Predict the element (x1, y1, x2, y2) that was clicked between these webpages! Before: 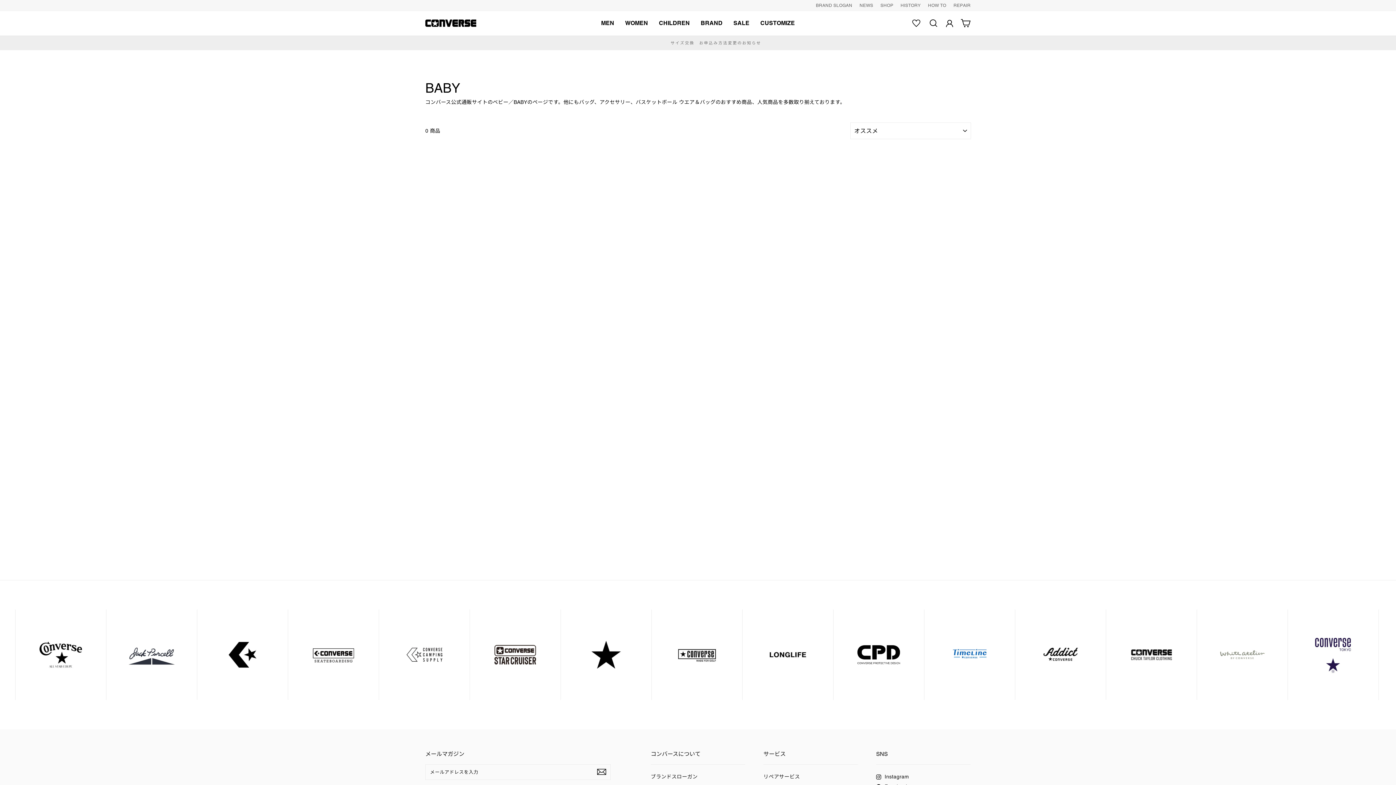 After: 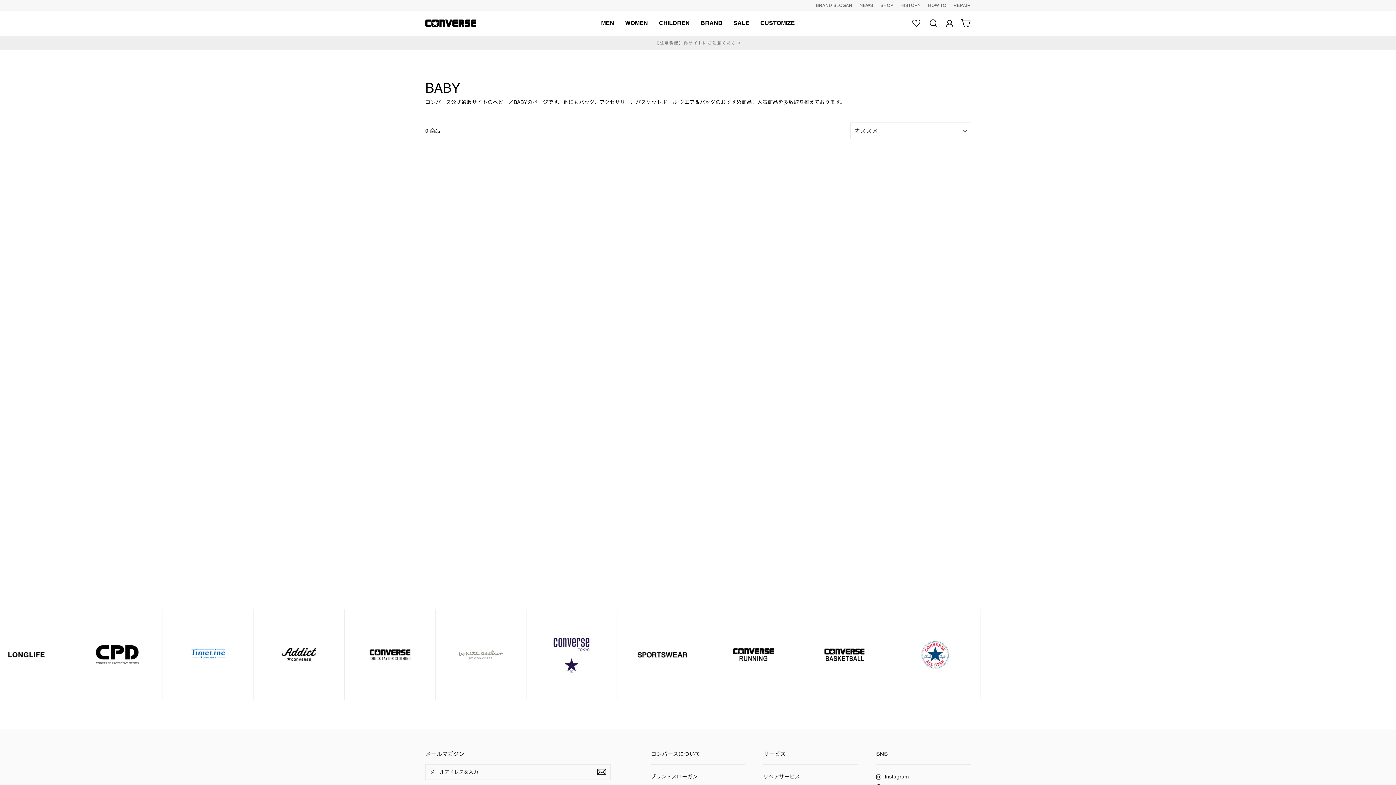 Action: label:  Instagram bbox: (876, 772, 909, 782)